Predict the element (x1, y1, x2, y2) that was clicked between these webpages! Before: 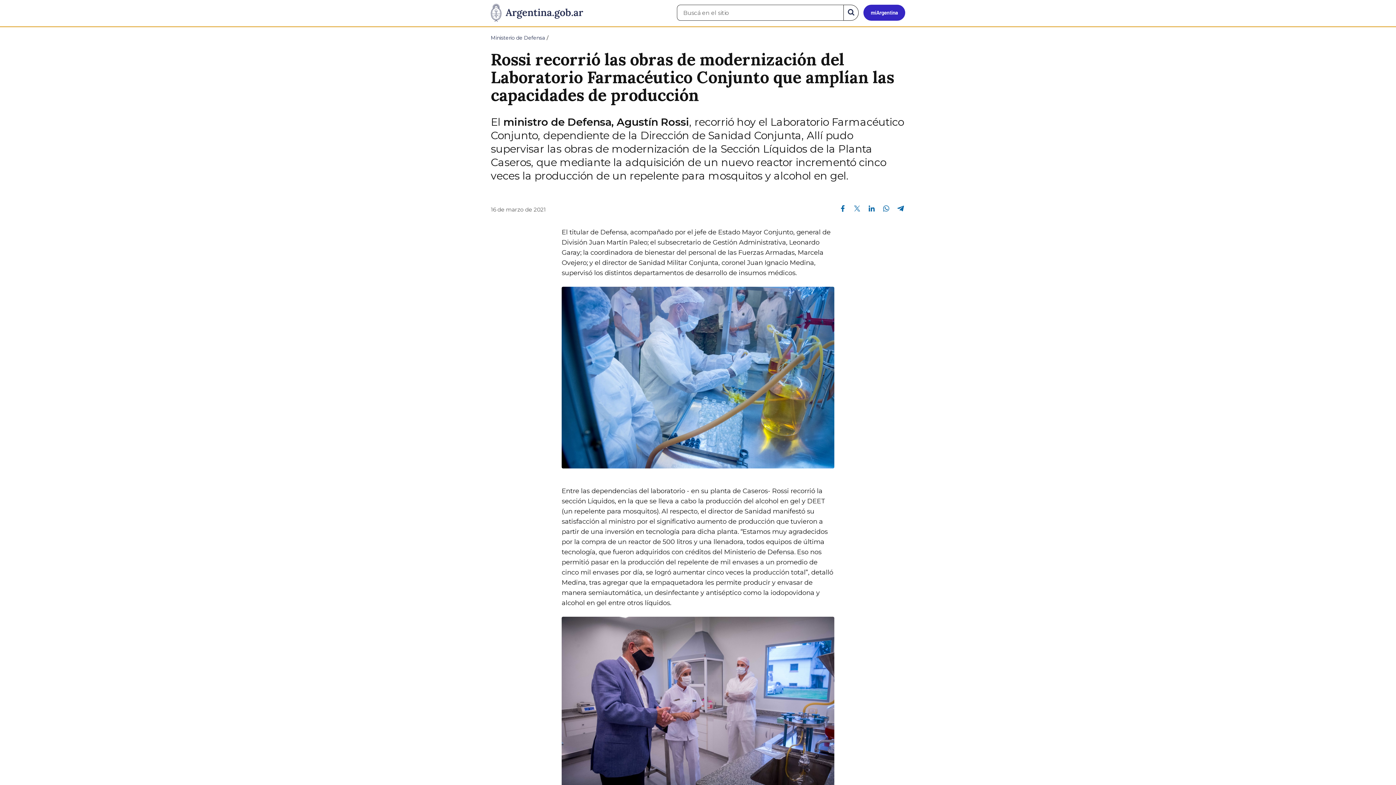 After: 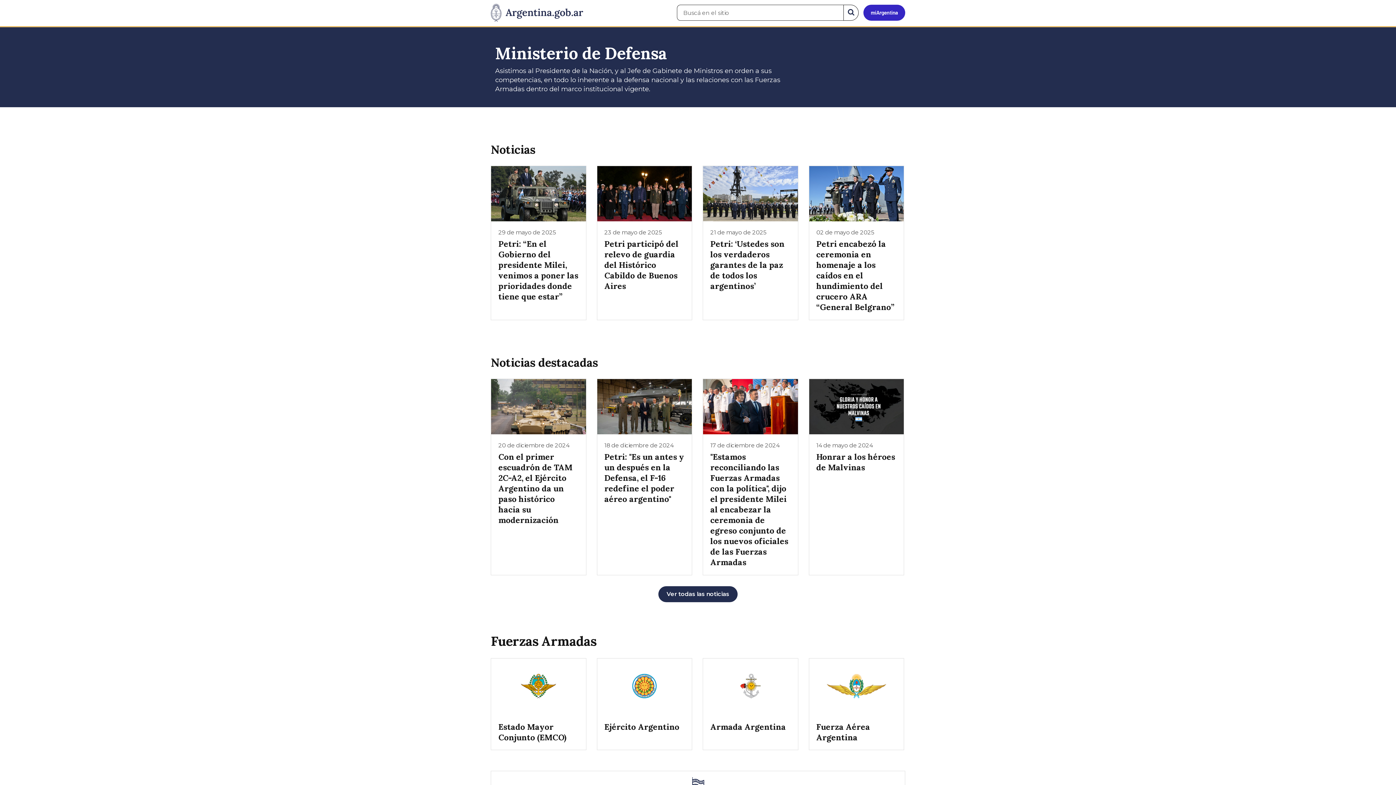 Action: bbox: (490, 34, 545, 41) label: Ministerio de Defensa